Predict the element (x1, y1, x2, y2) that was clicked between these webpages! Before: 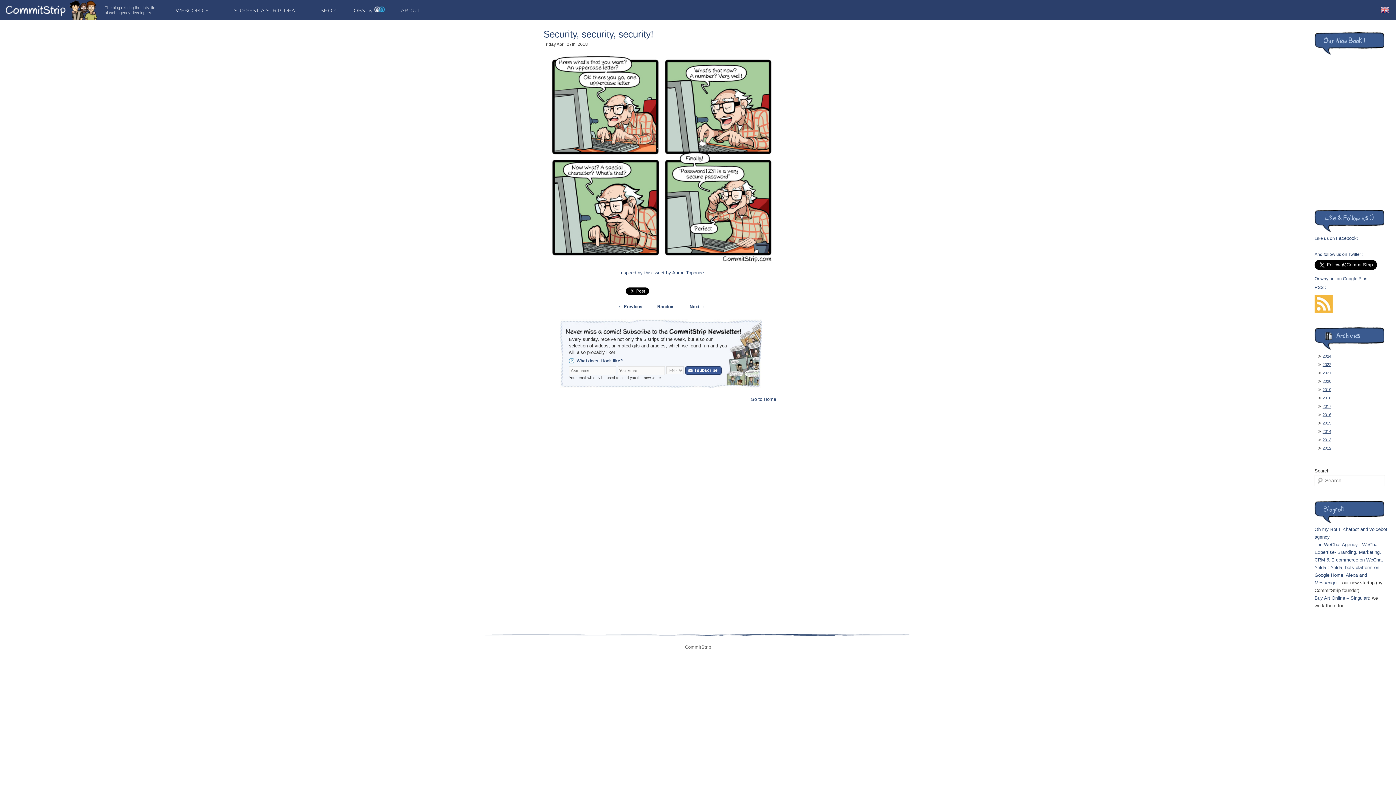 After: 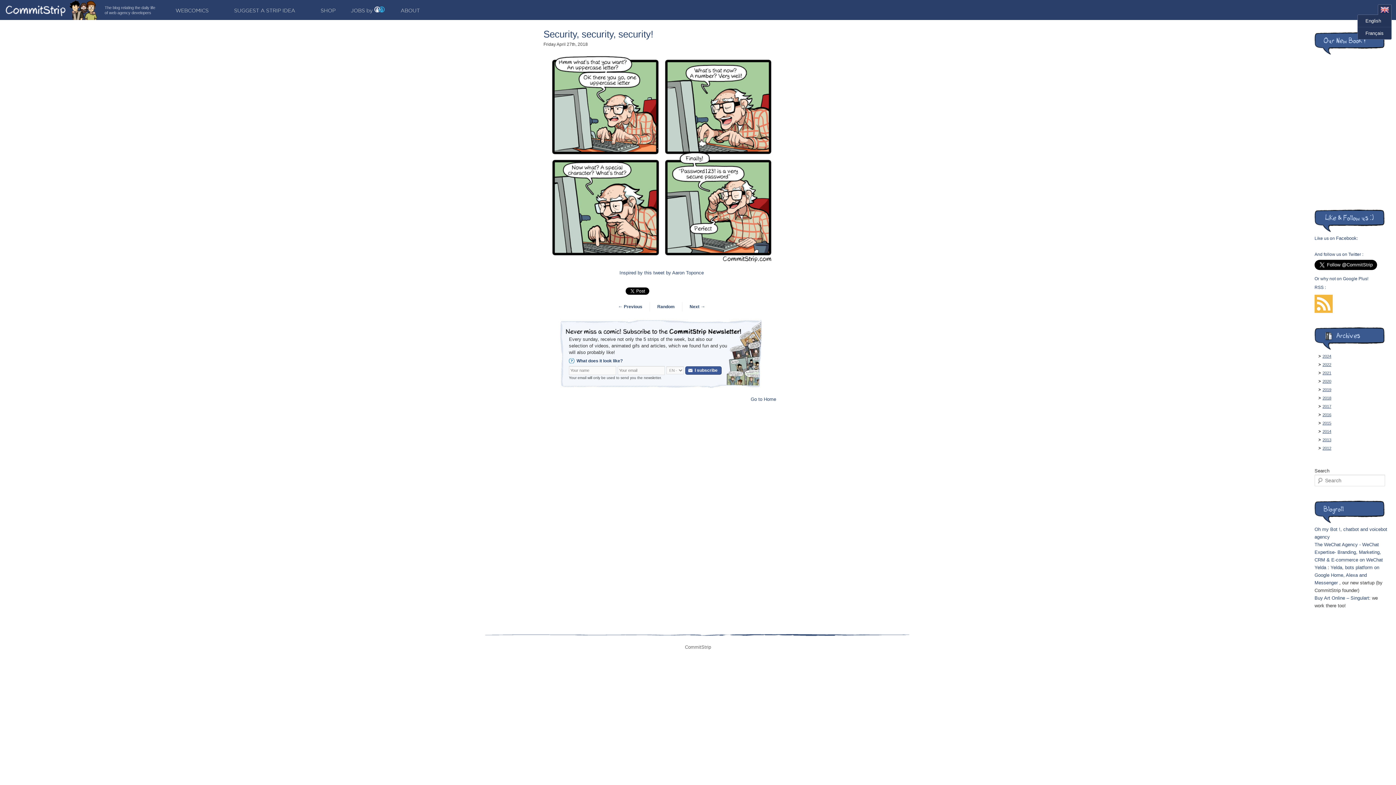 Action: bbox: (1378, 4, 1392, 15)